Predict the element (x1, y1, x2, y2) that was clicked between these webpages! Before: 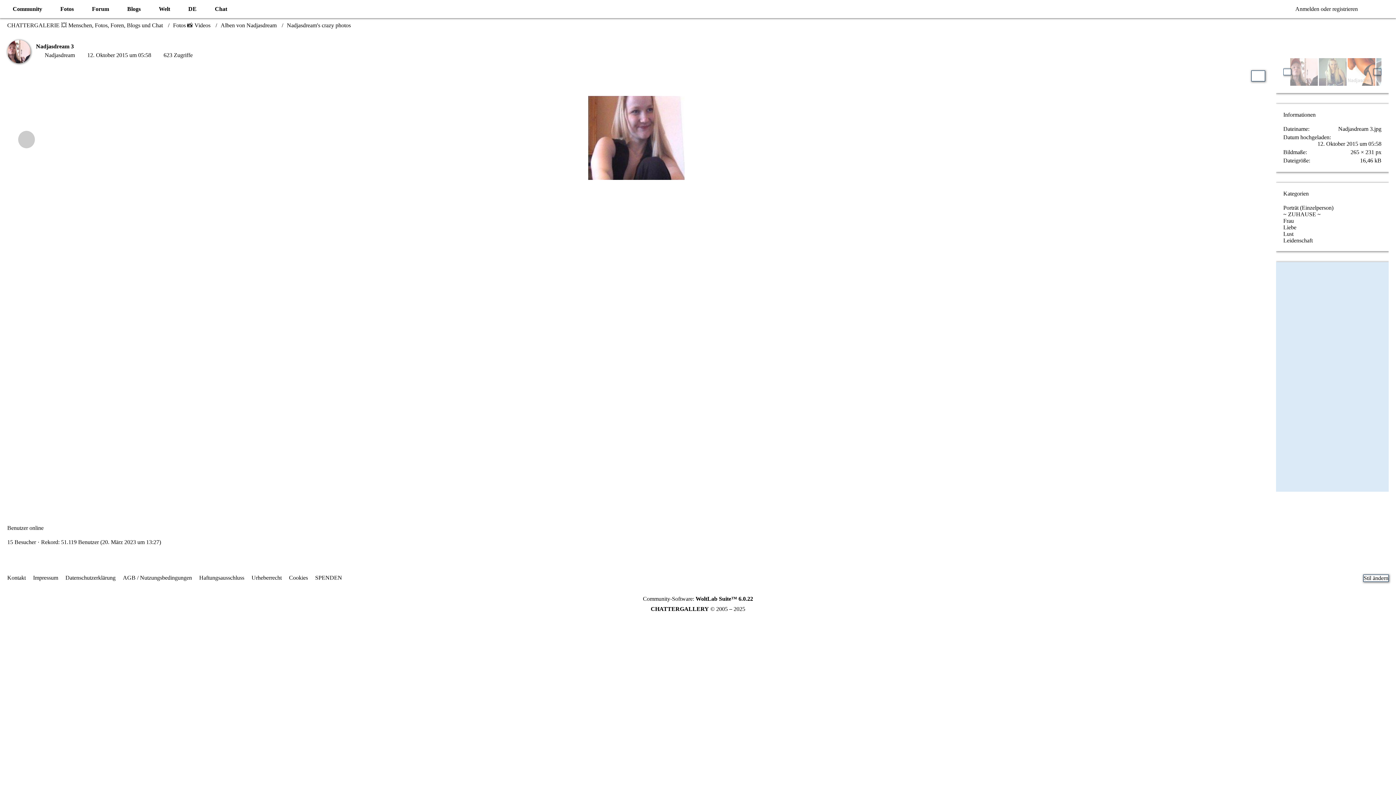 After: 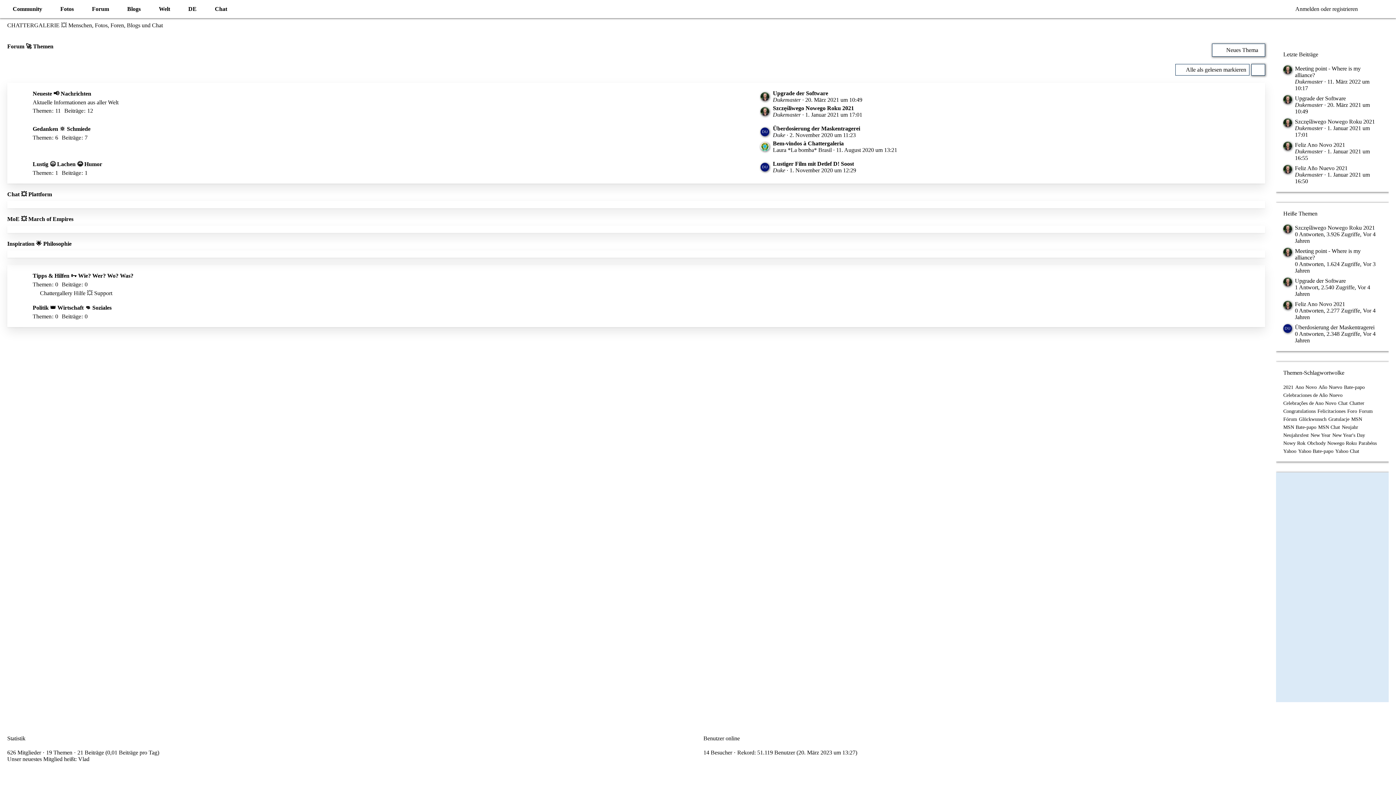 Action: bbox: (86, 0, 121, 18) label: Forum